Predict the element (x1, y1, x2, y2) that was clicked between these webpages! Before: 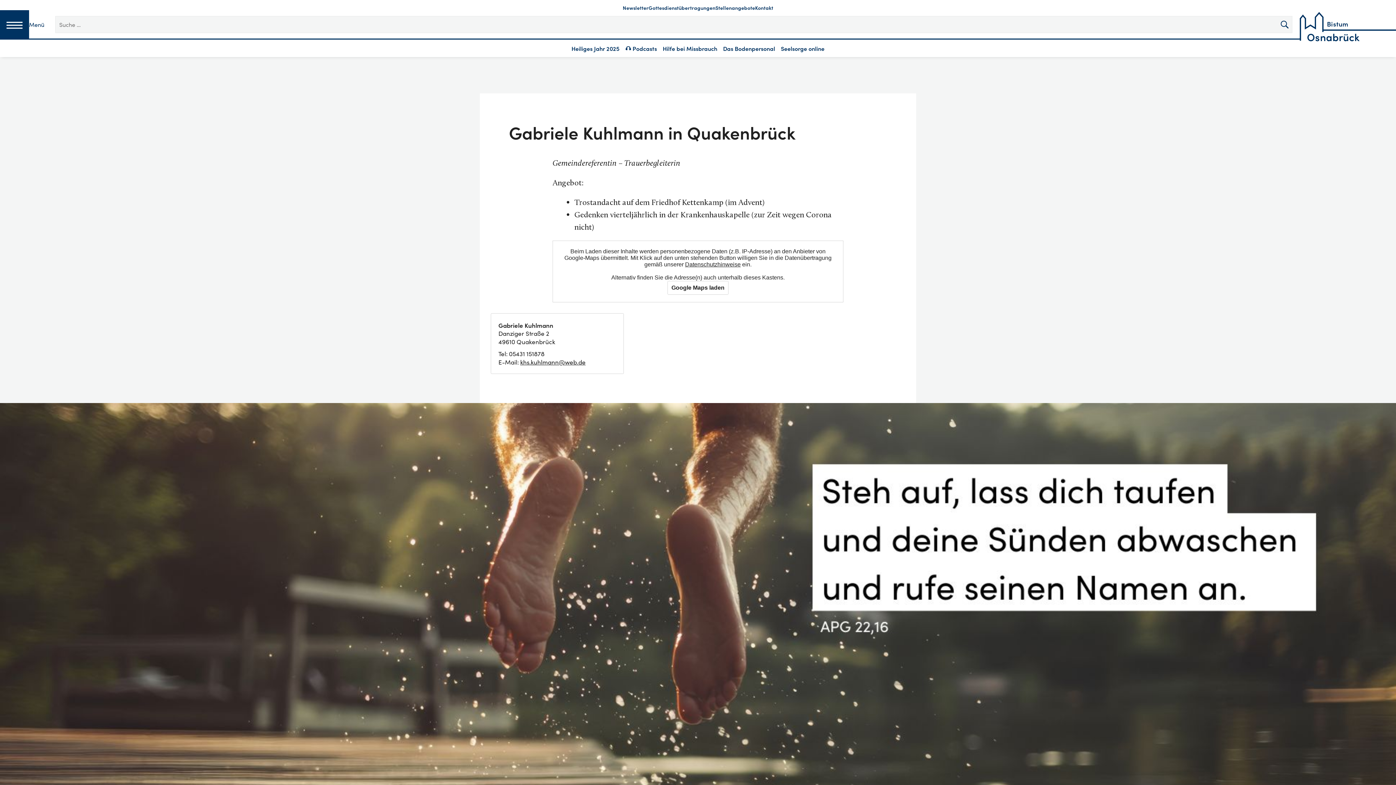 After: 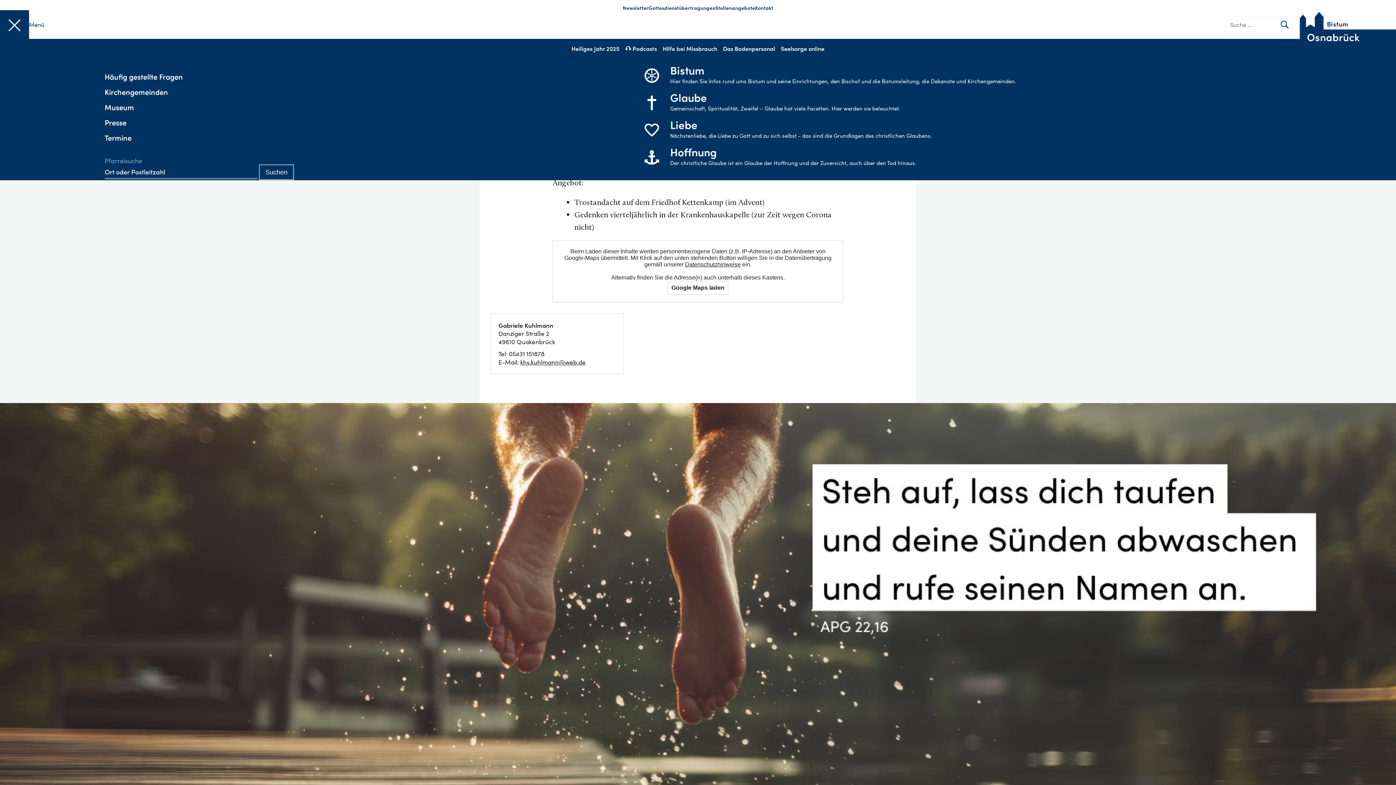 Action: label: Menü einblenden/ausblenden
Menü bbox: (0, 9, 44, 39)